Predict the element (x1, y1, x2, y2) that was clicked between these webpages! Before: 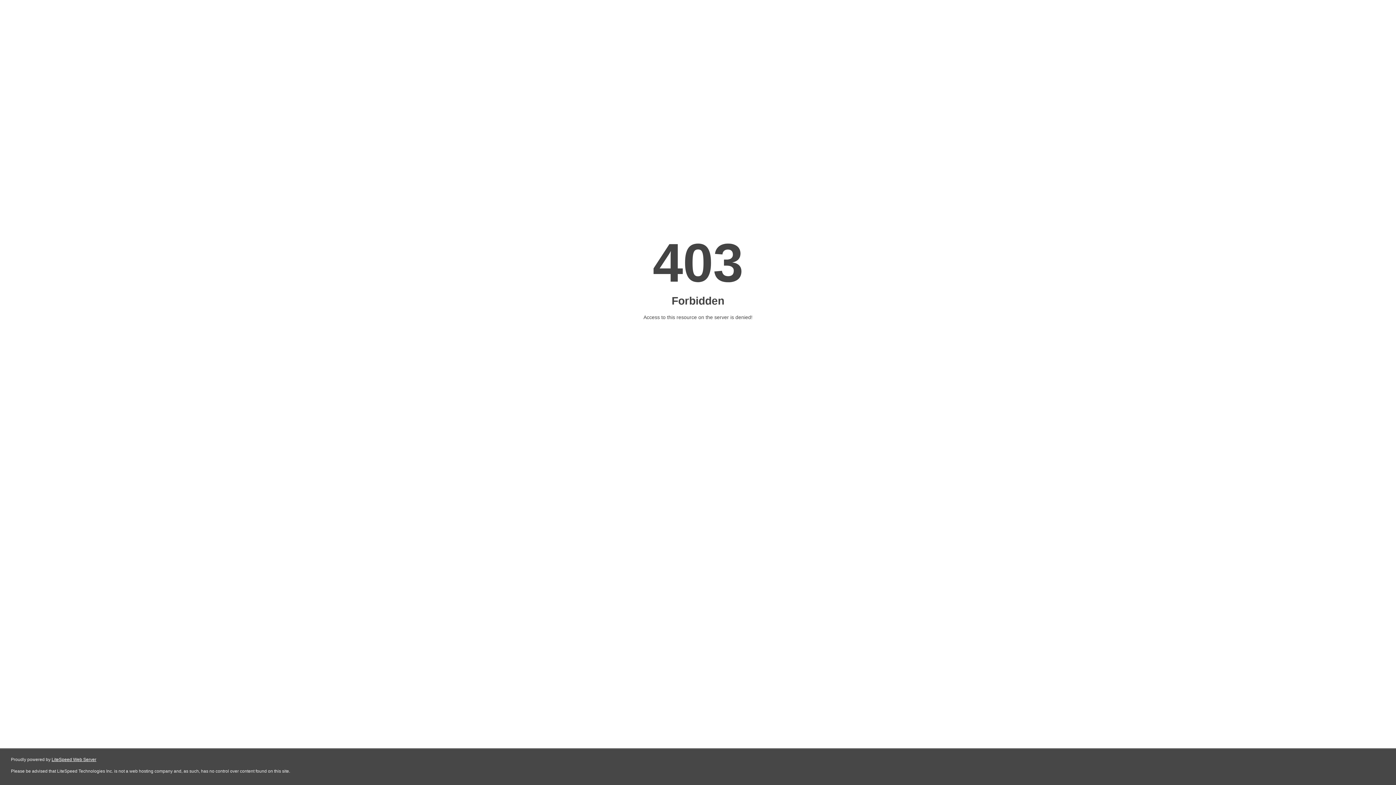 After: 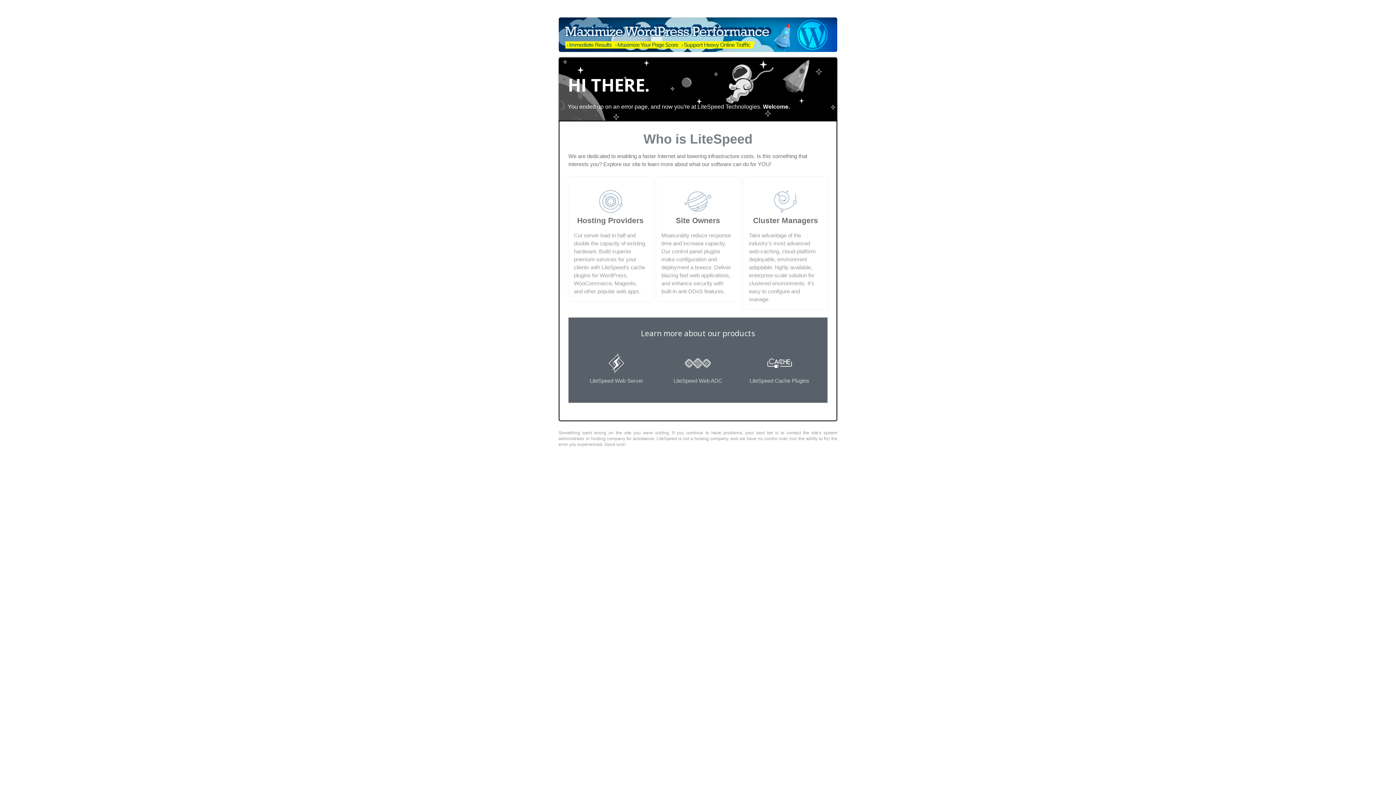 Action: bbox: (51, 757, 96, 762) label: LiteSpeed Web Server